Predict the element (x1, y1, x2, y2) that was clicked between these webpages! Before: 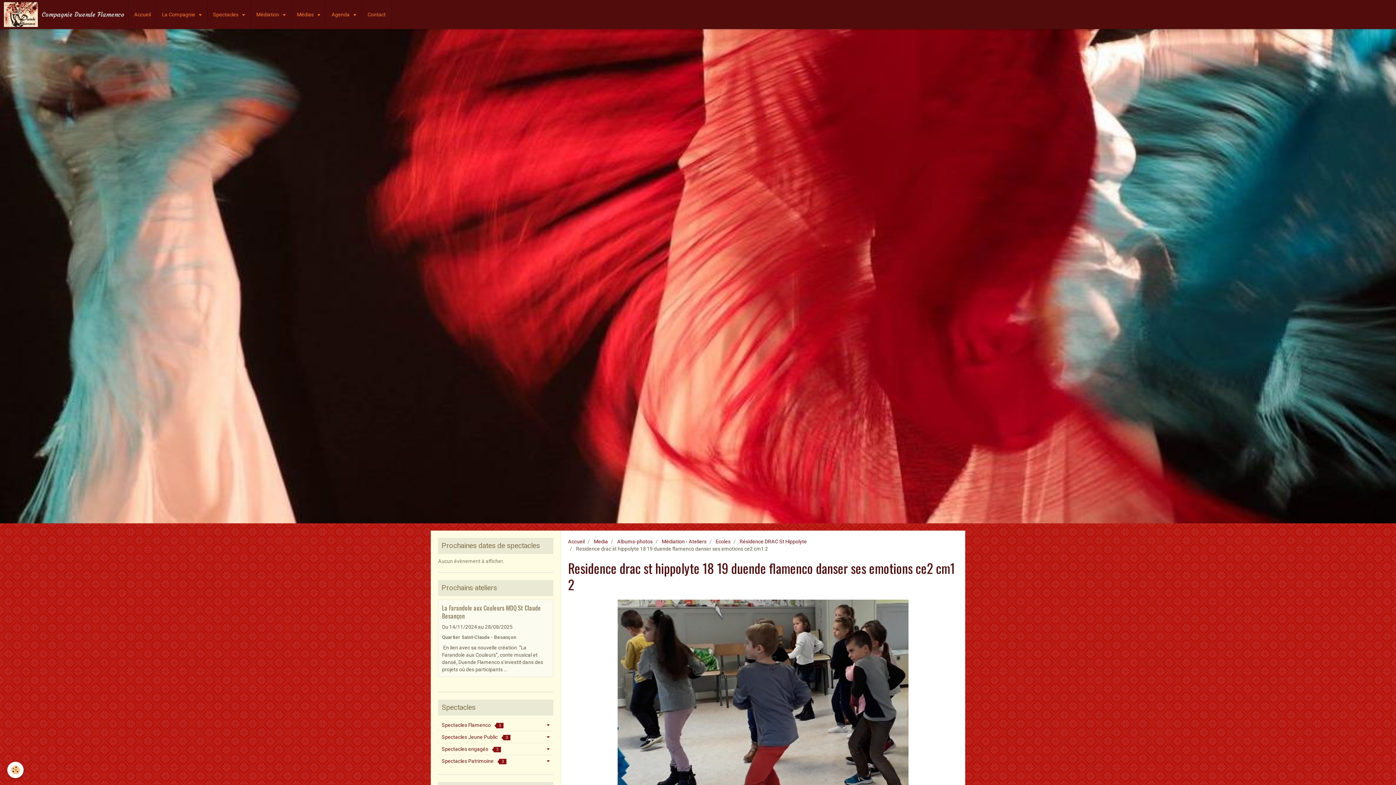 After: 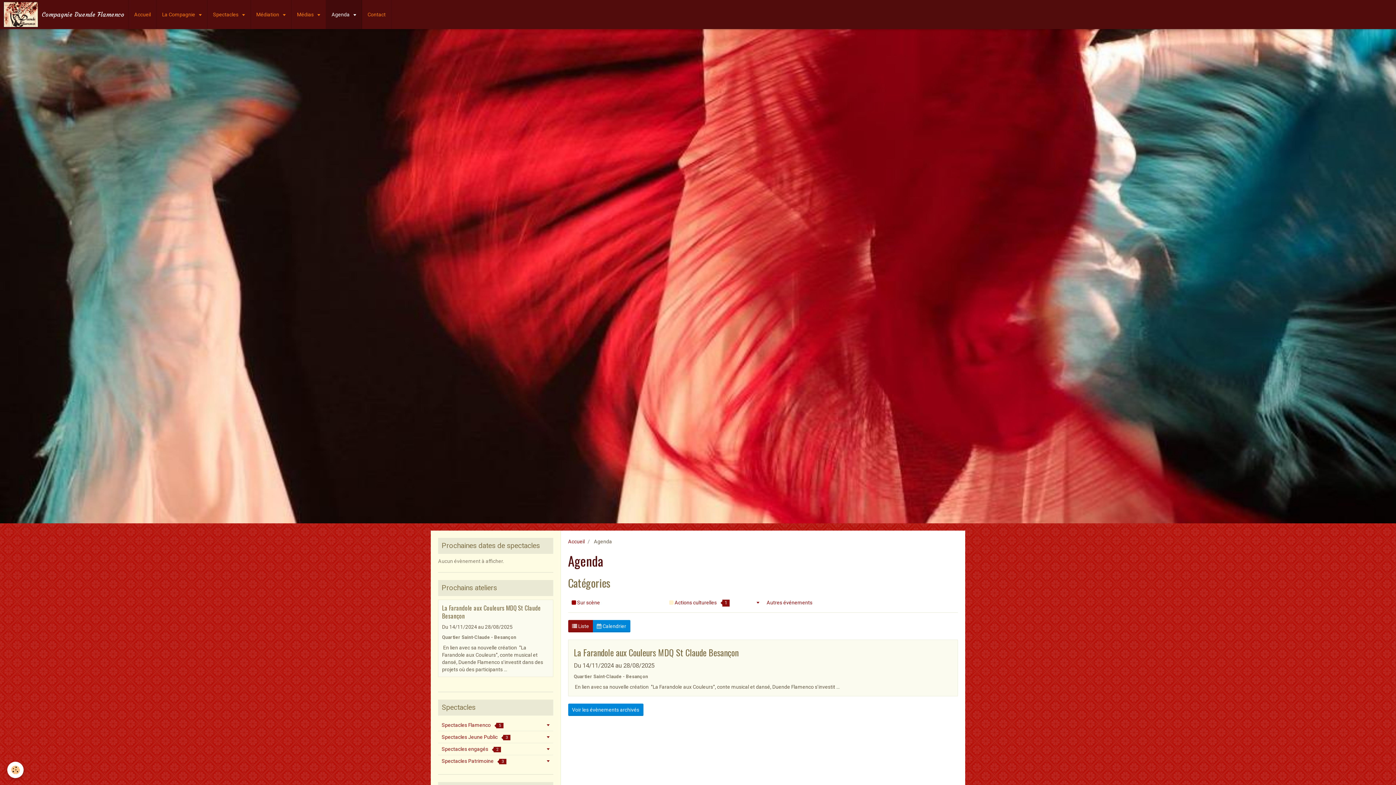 Action: bbox: (326, 0, 362, 29) label: Agenda 